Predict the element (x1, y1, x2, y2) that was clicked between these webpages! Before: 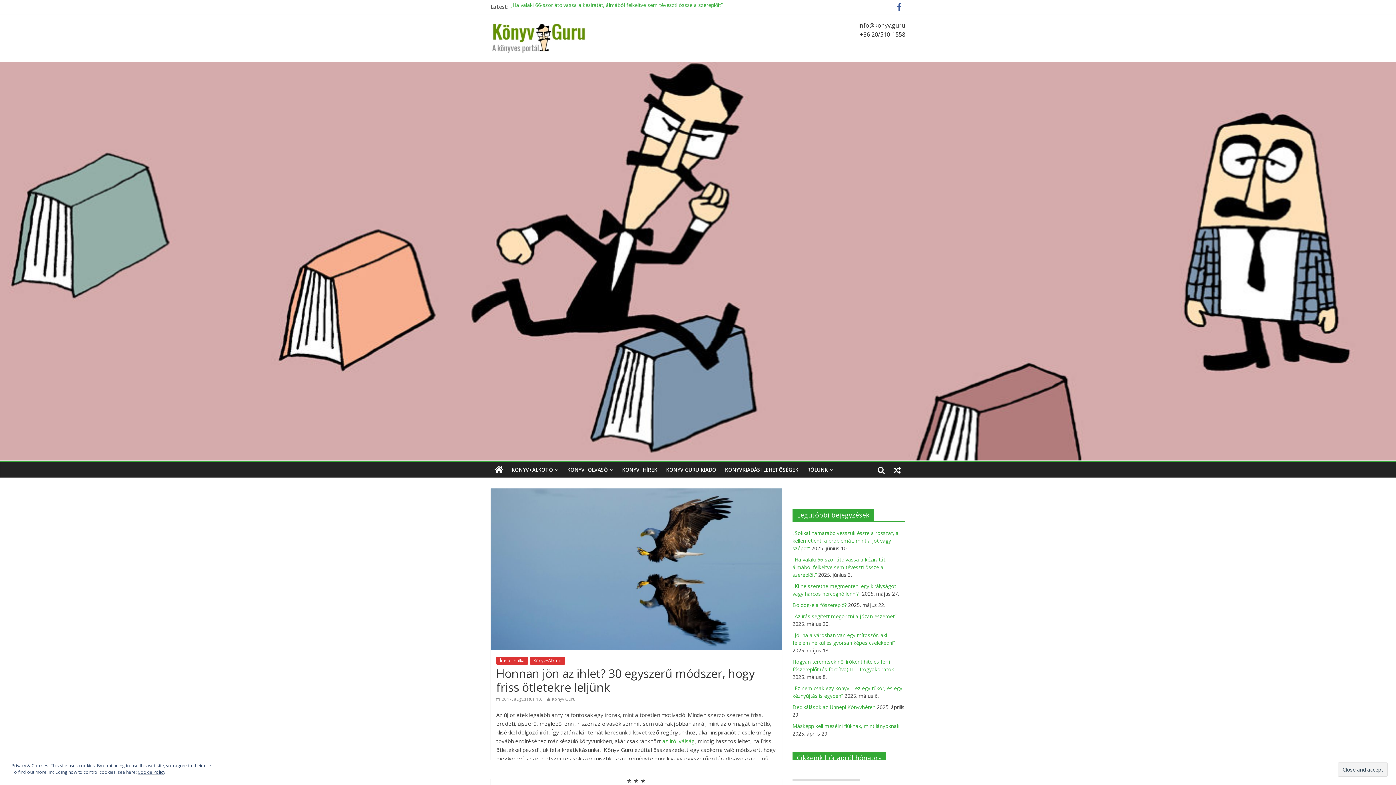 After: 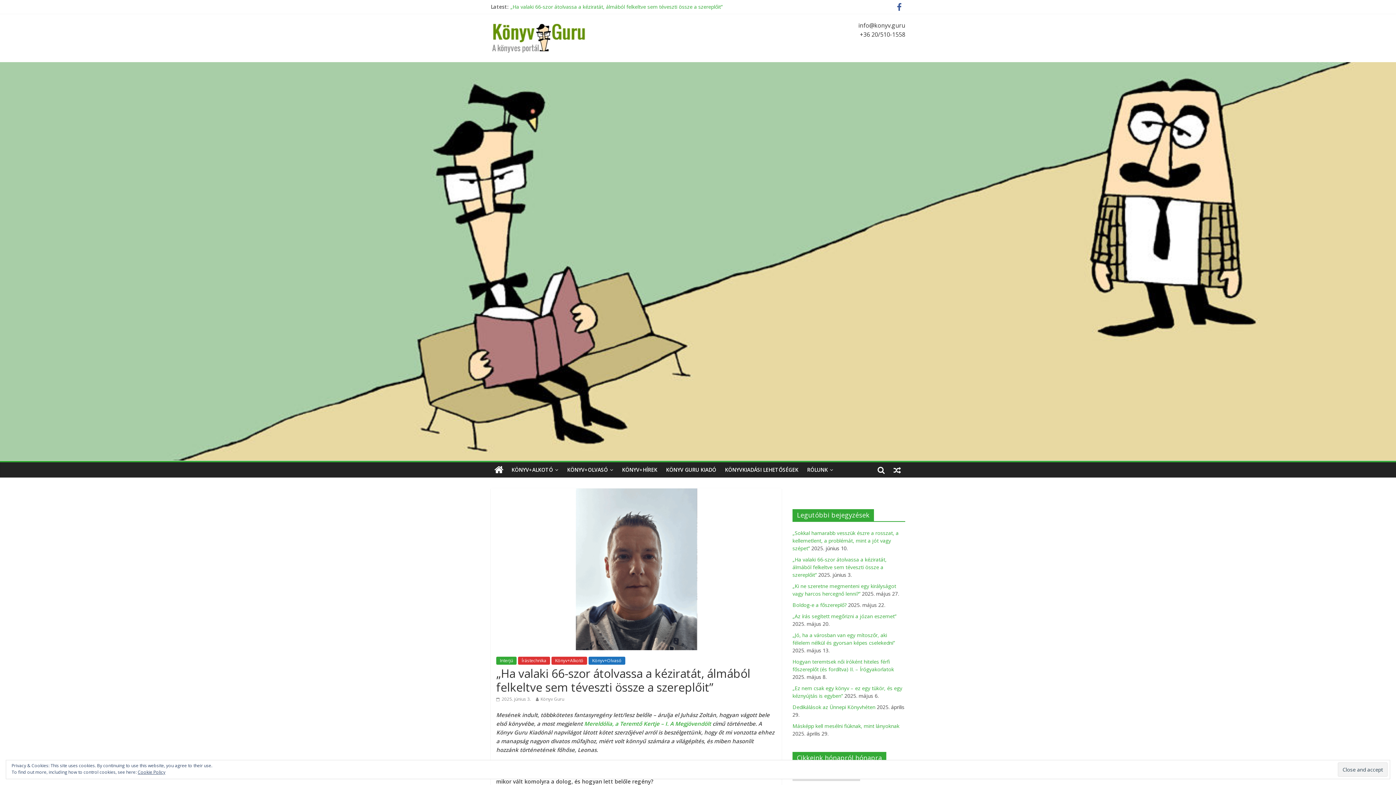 Action: bbox: (792, 556, 886, 578) label: „Ha valaki 66-szor átolvassa a kéziratát, álmából felkeltve sem téveszti össze a szereplőit”